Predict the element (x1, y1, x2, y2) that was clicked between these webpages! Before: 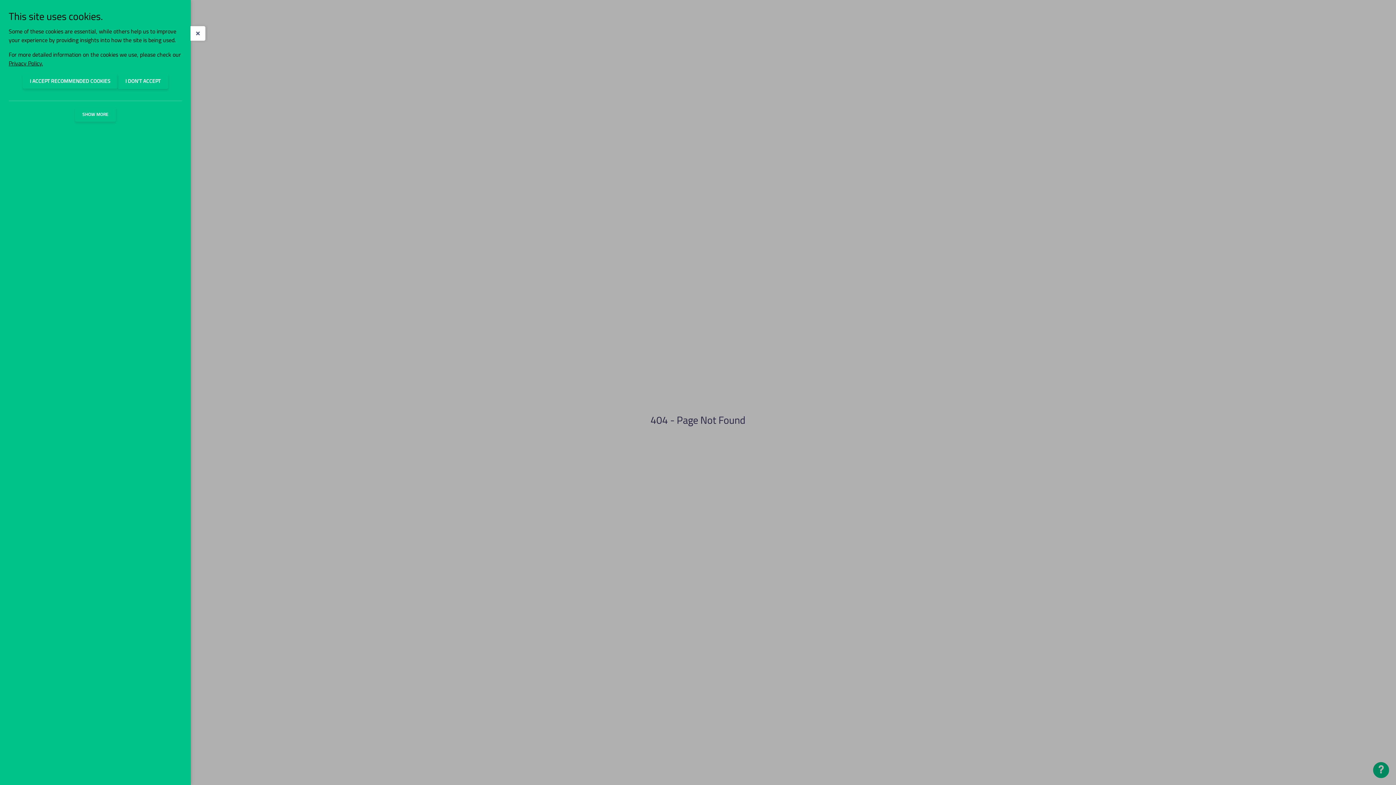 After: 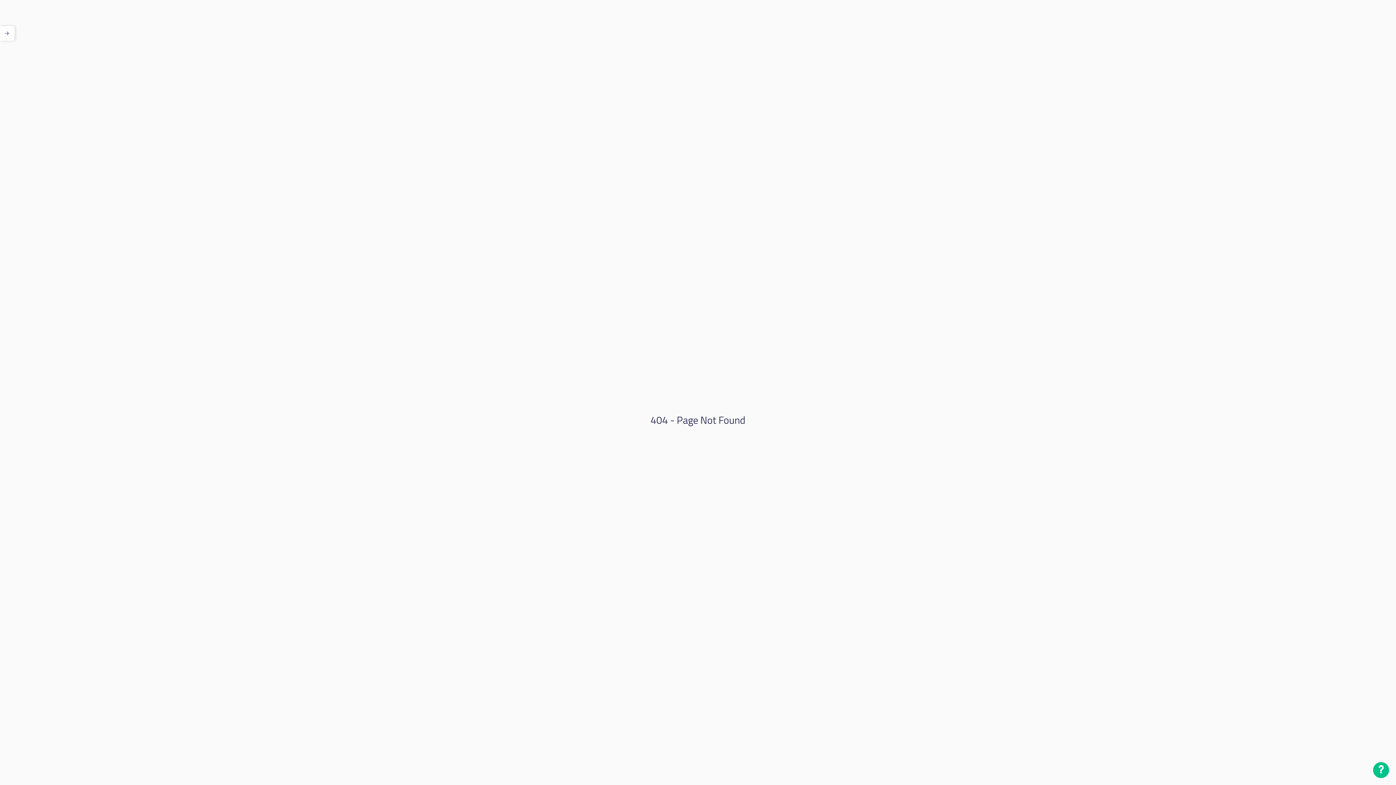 Action: bbox: (117, 73, 168, 89) label: I DON'T ACCEPT